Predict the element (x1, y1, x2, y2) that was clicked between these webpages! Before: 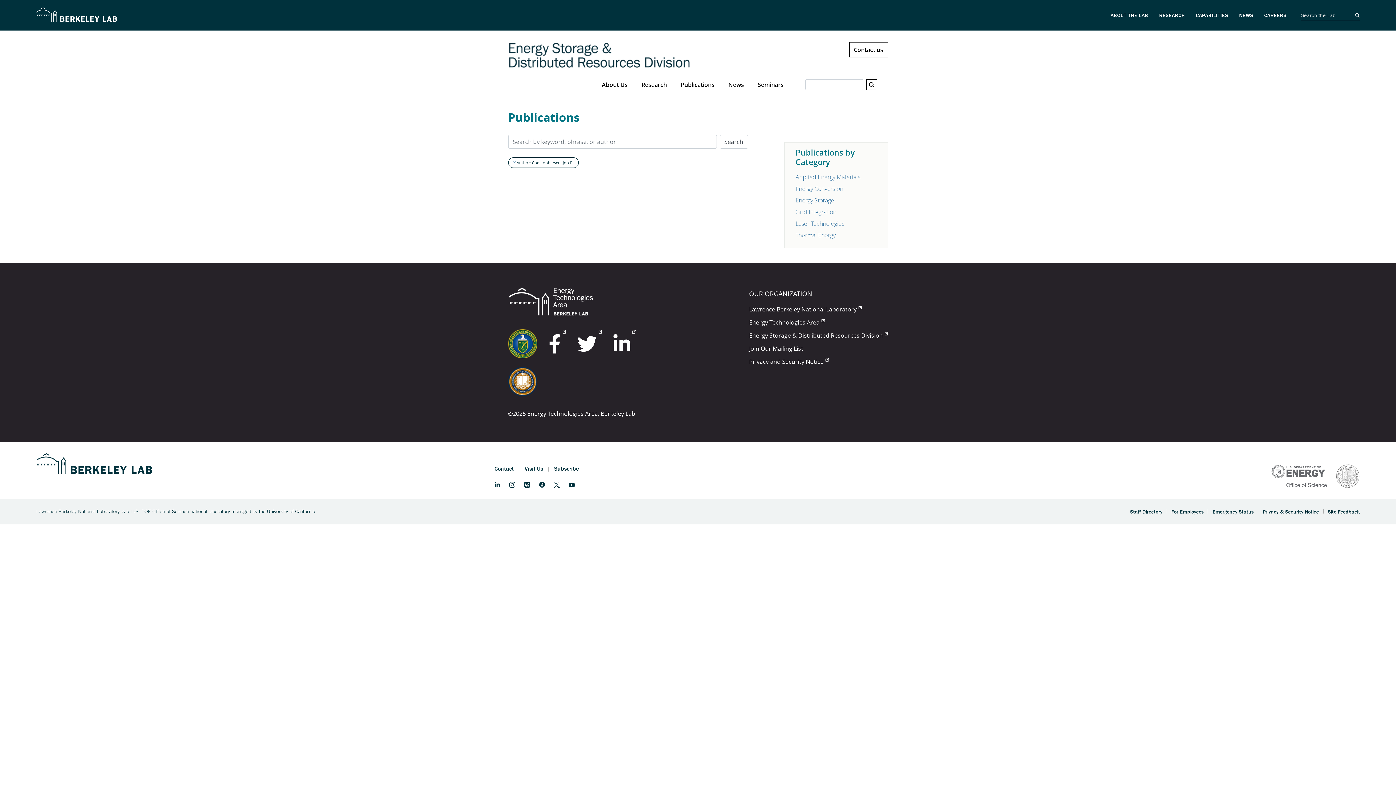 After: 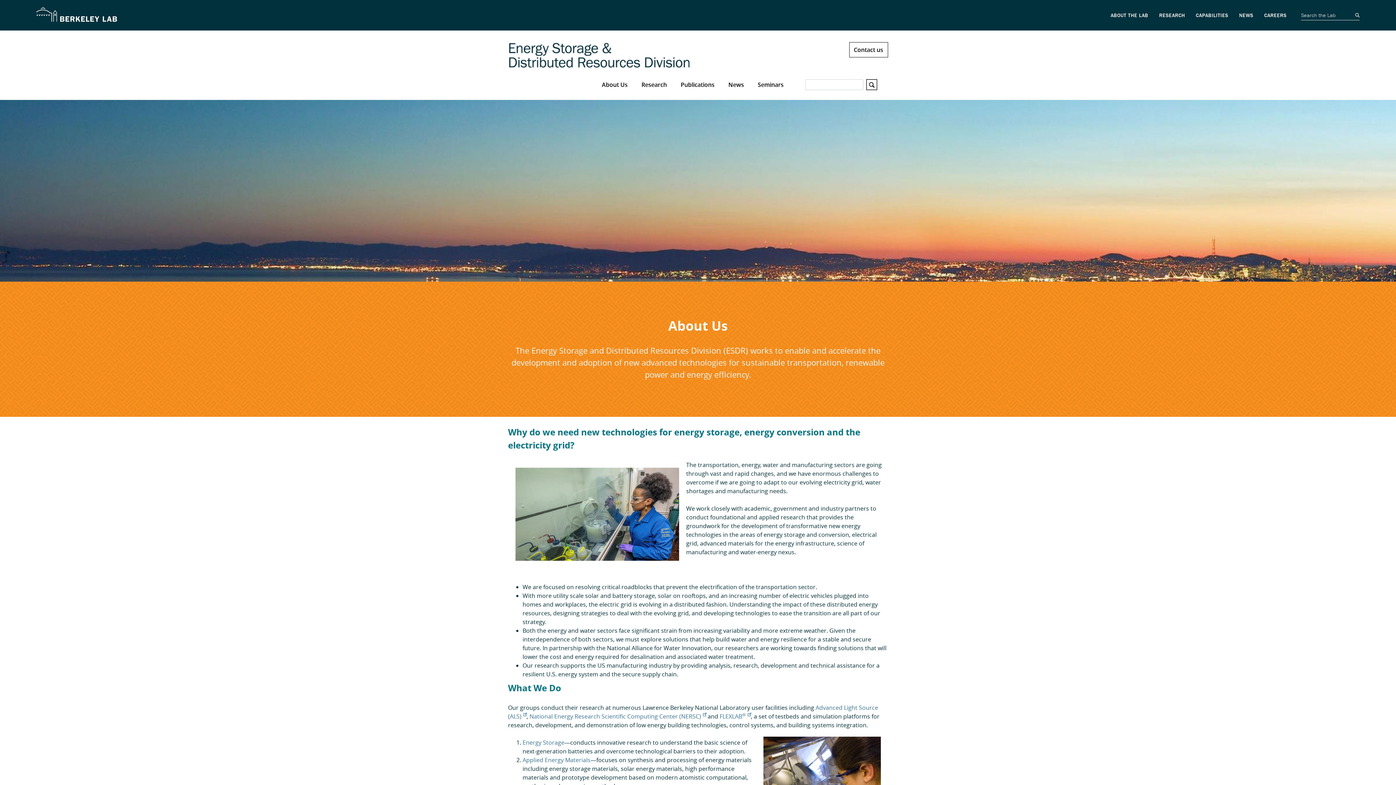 Action: bbox: (595, 69, 634, 100) label: About Us